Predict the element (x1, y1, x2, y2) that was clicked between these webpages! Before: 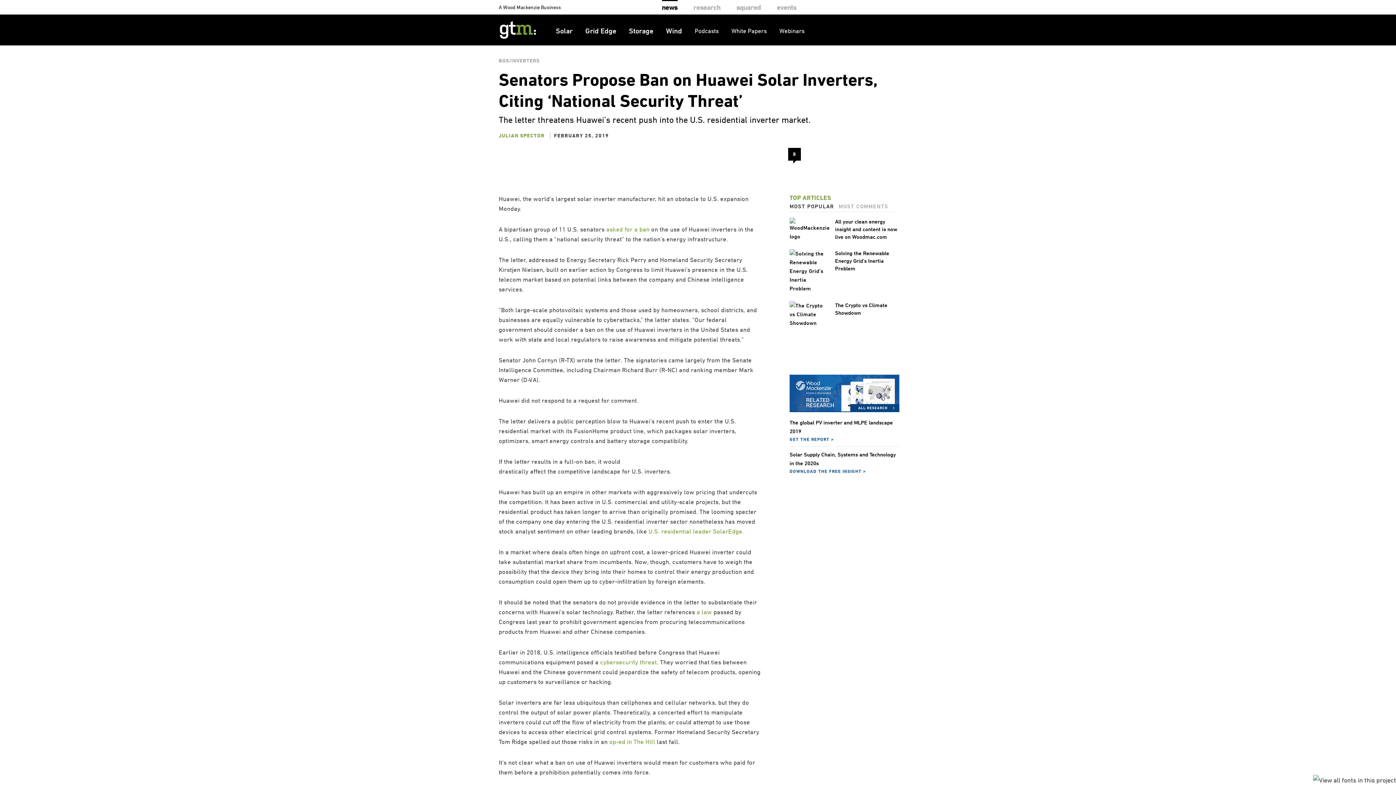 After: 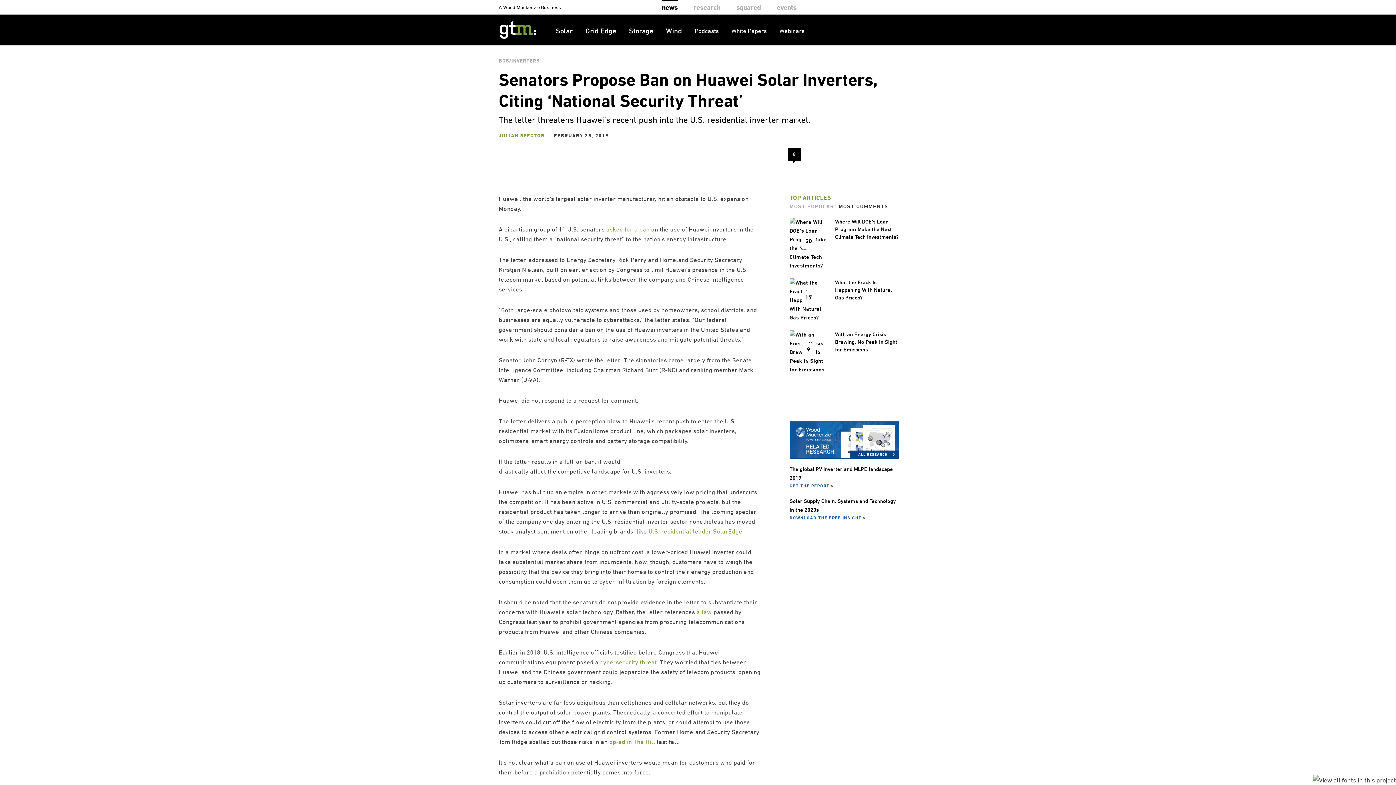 Action: bbox: (836, 201, 891, 211) label: MOST COMMENTS